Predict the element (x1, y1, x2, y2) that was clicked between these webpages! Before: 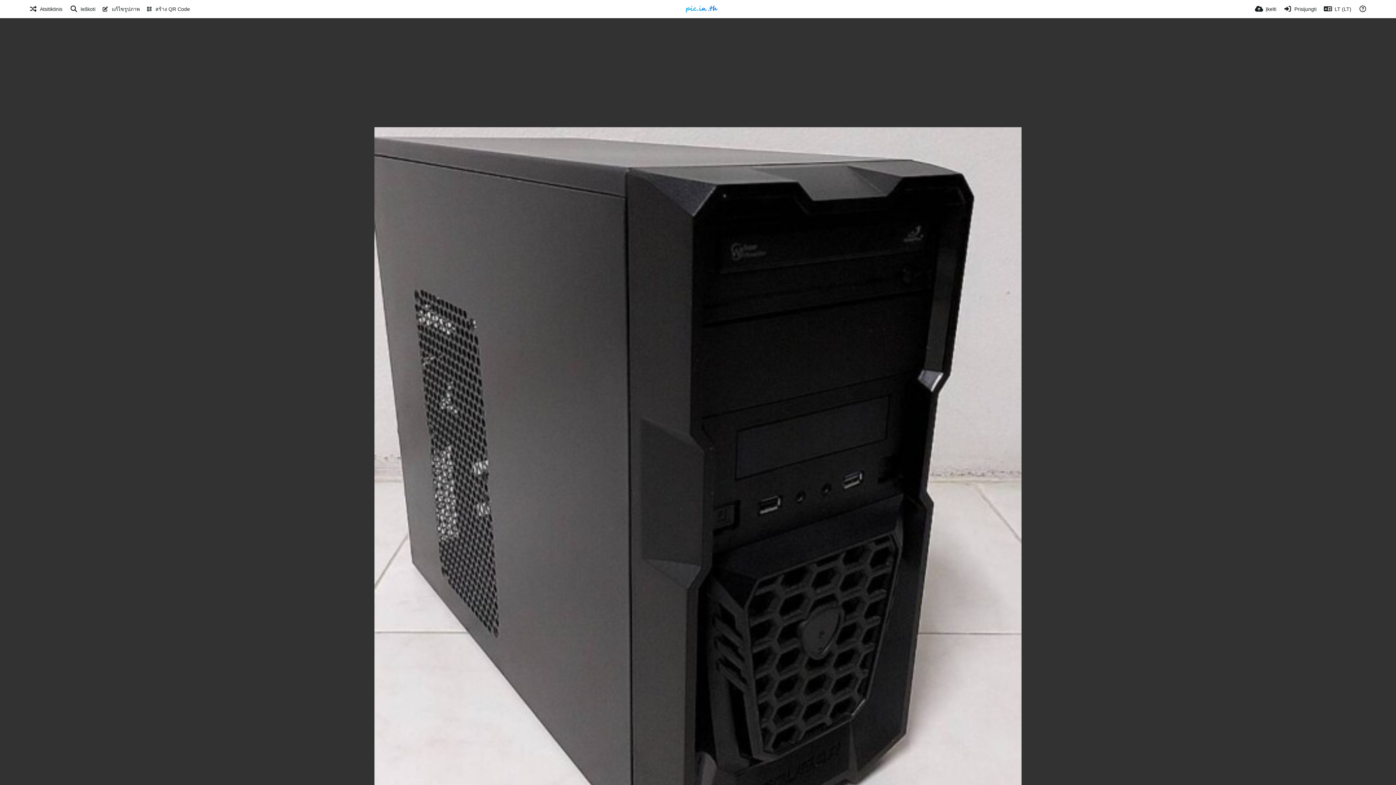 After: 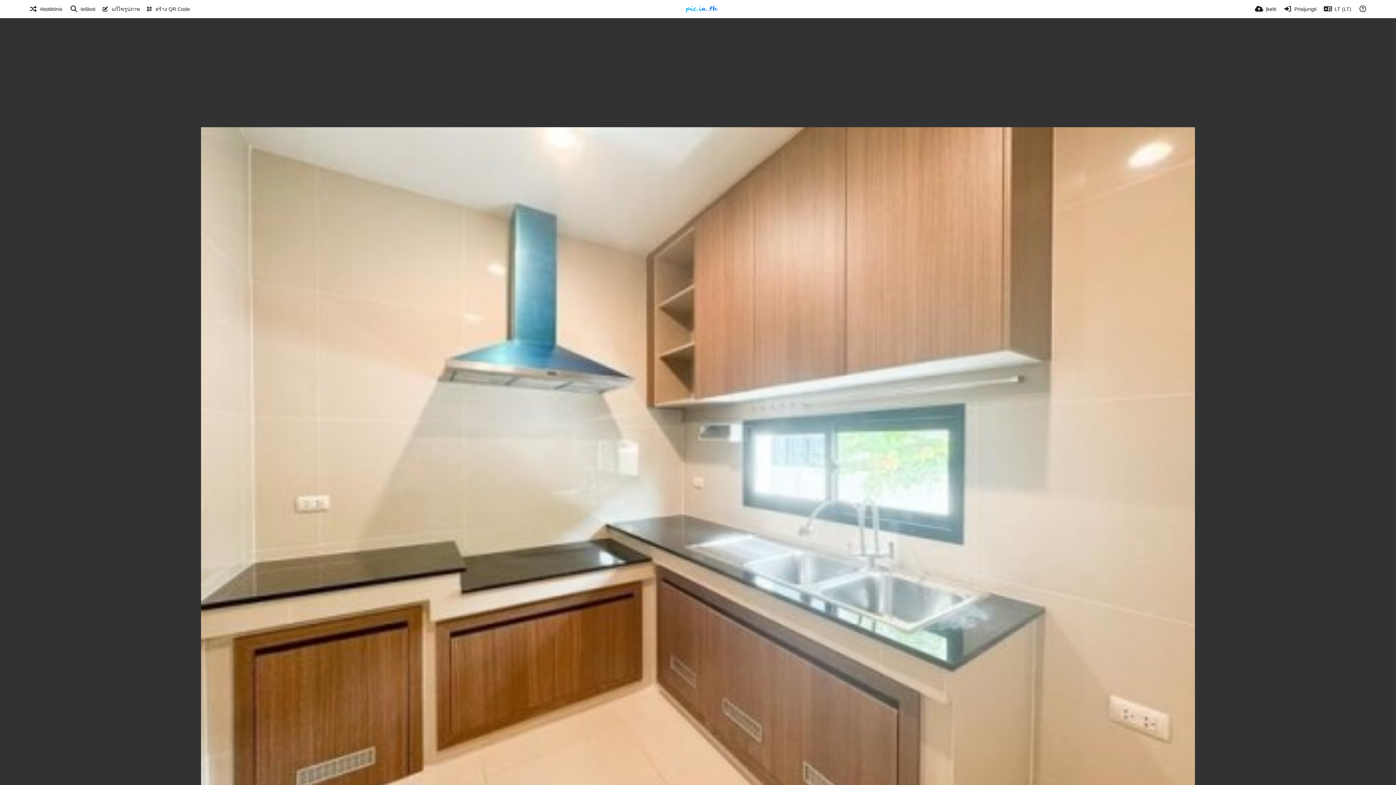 Action: label: Atsitiktinis bbox: (29, 0, 62, 18)